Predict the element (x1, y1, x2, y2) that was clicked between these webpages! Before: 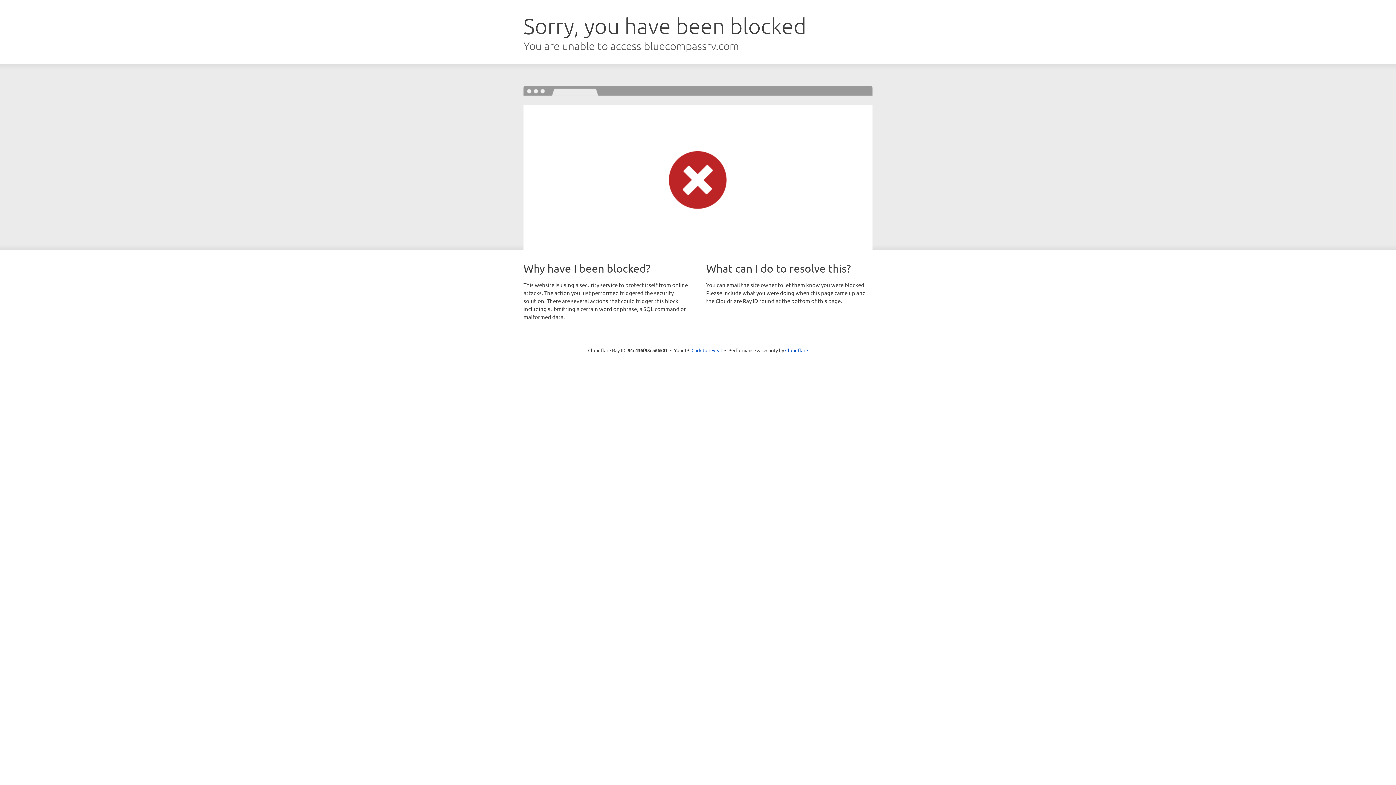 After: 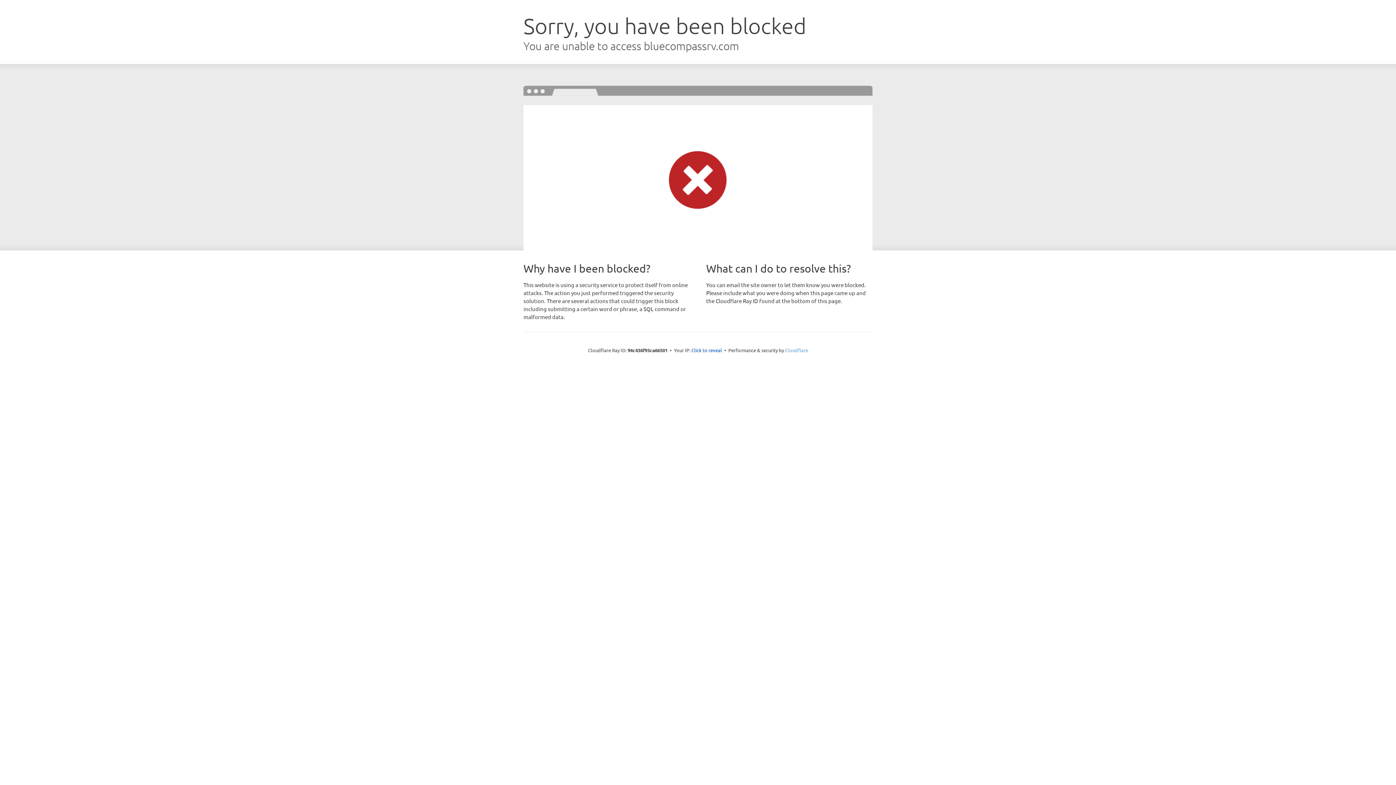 Action: bbox: (785, 347, 808, 353) label: Cloudflare